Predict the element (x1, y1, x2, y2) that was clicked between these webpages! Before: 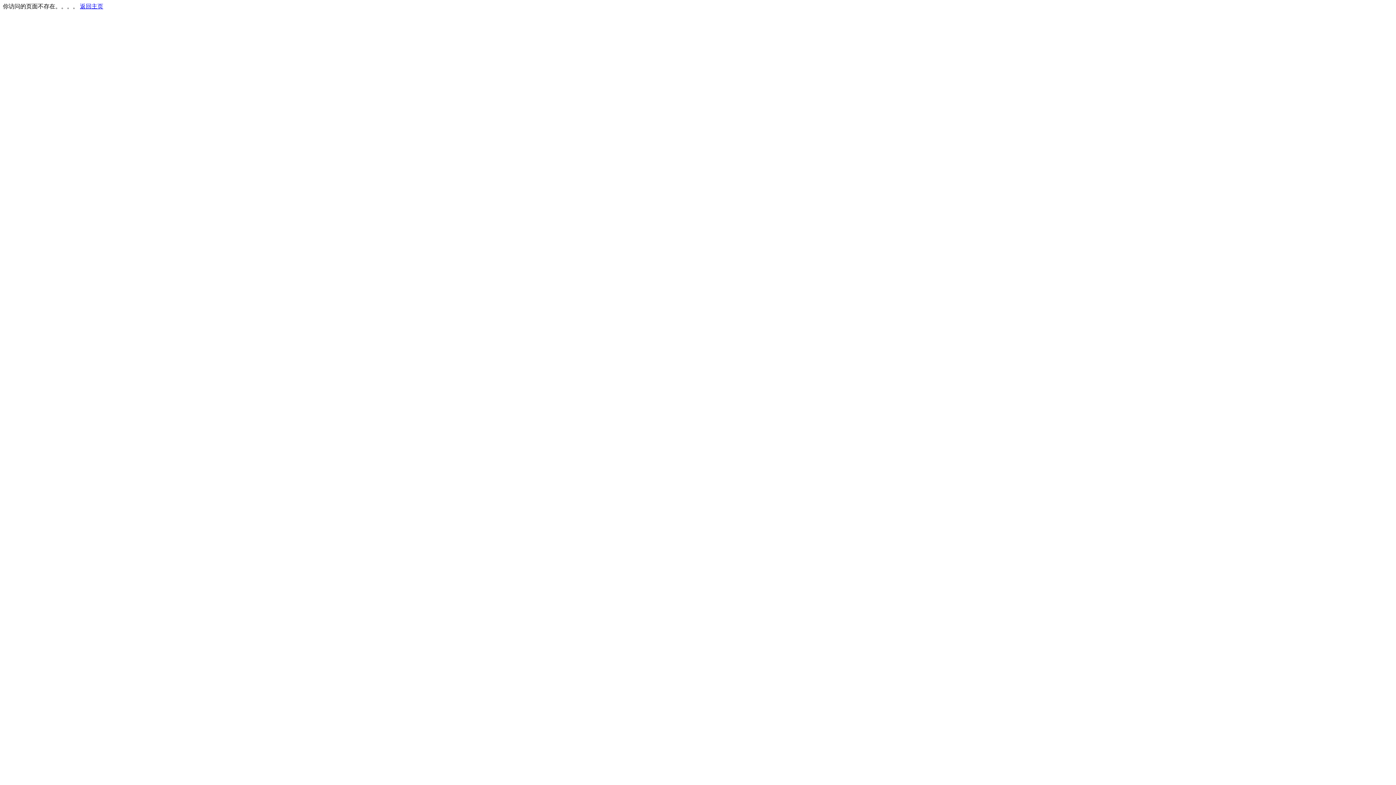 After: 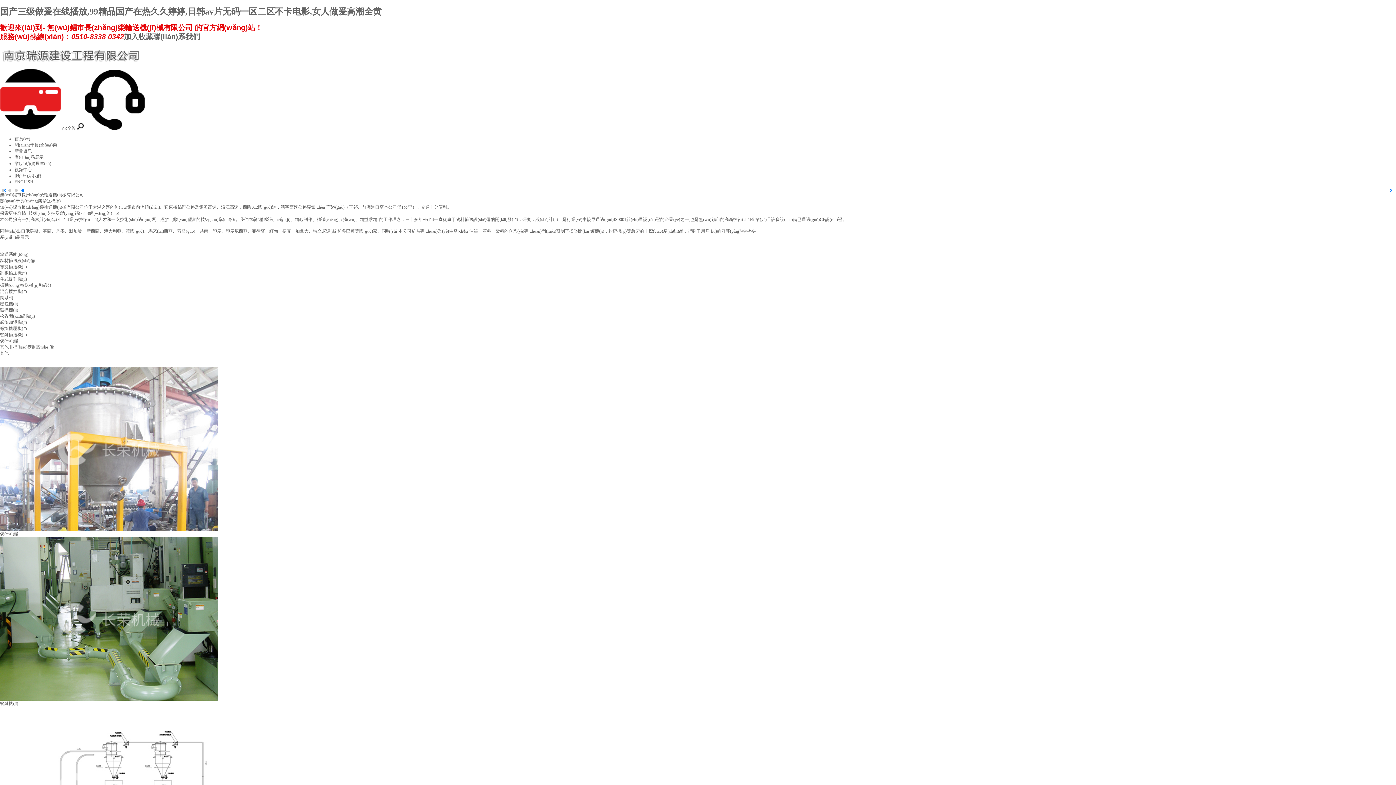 Action: bbox: (80, 3, 103, 9) label: 返回主页